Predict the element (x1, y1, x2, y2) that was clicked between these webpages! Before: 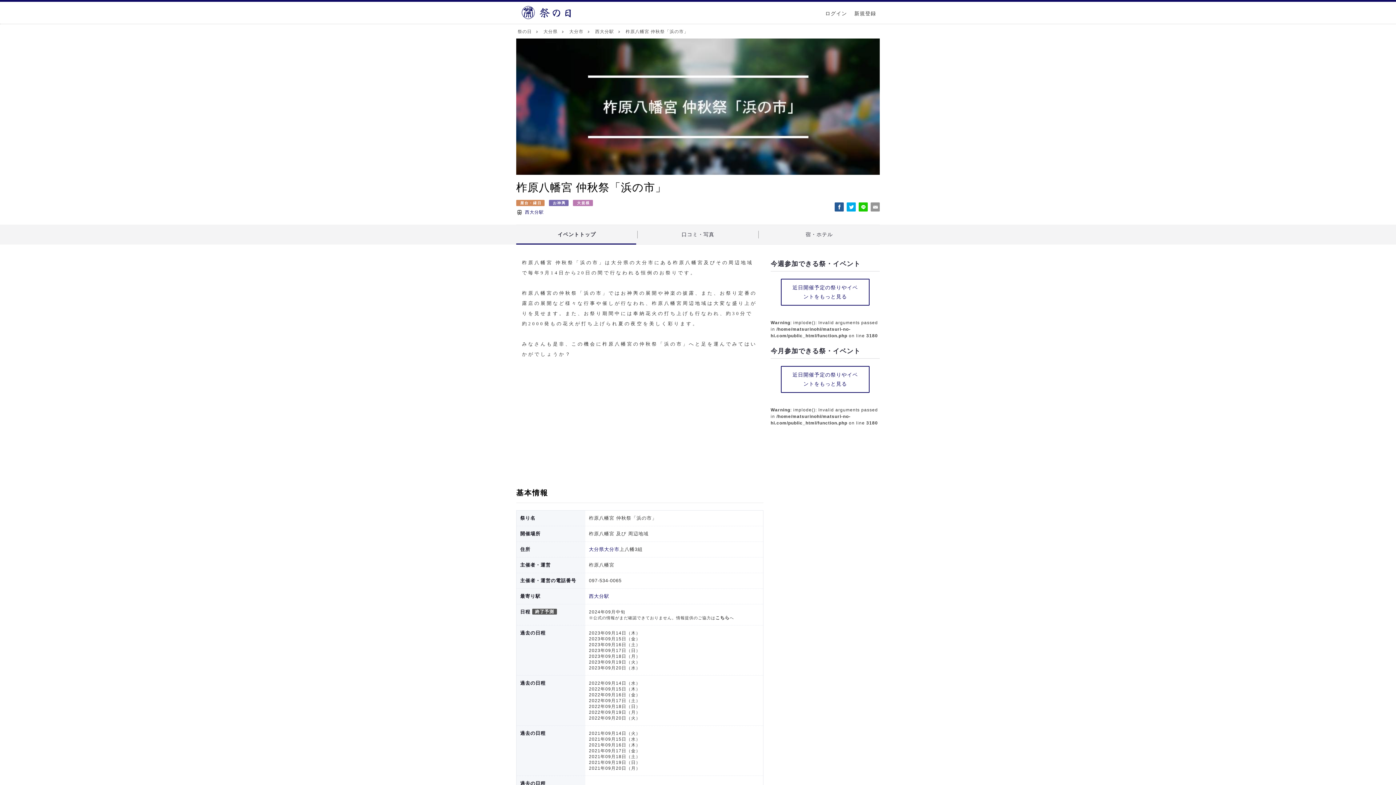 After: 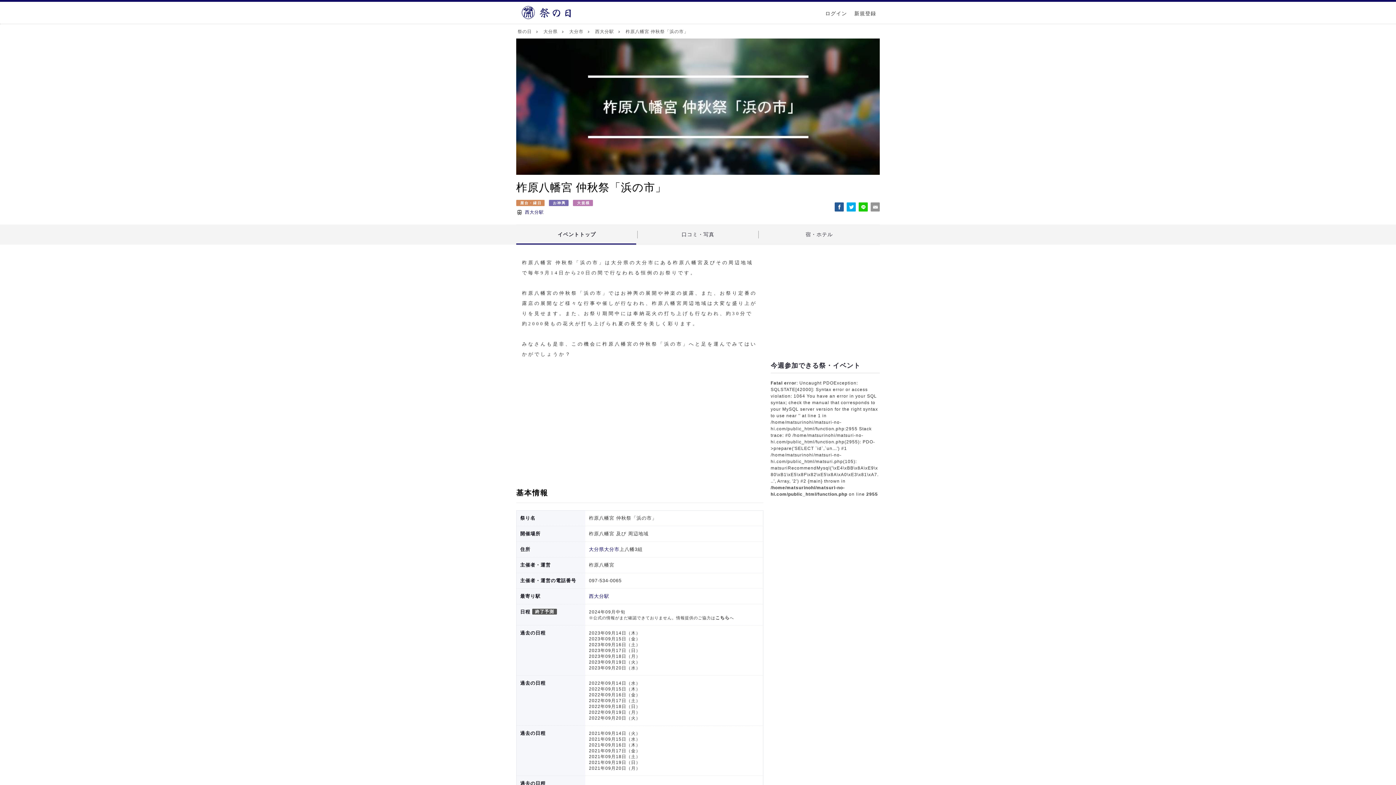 Action: label: 大分市 bbox: (604, 546, 619, 552)